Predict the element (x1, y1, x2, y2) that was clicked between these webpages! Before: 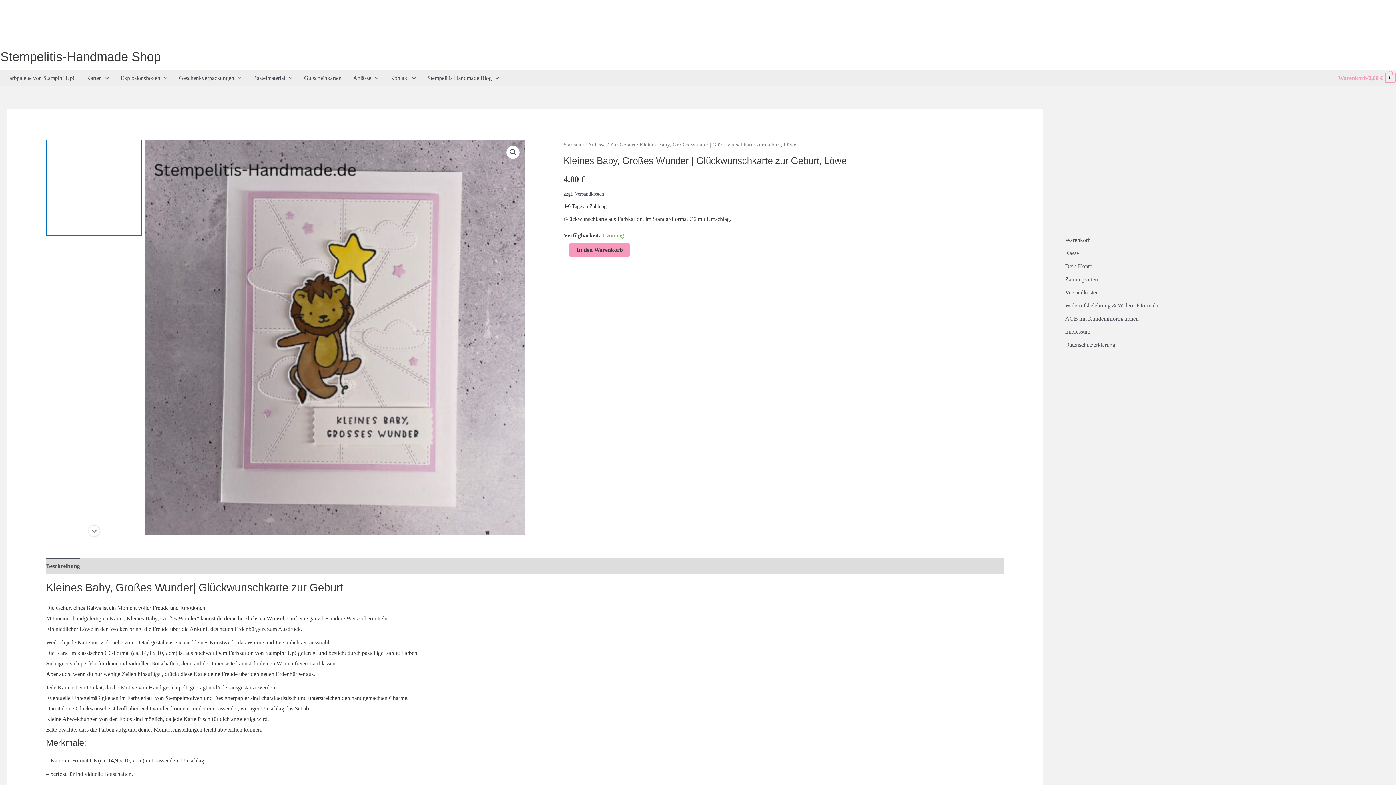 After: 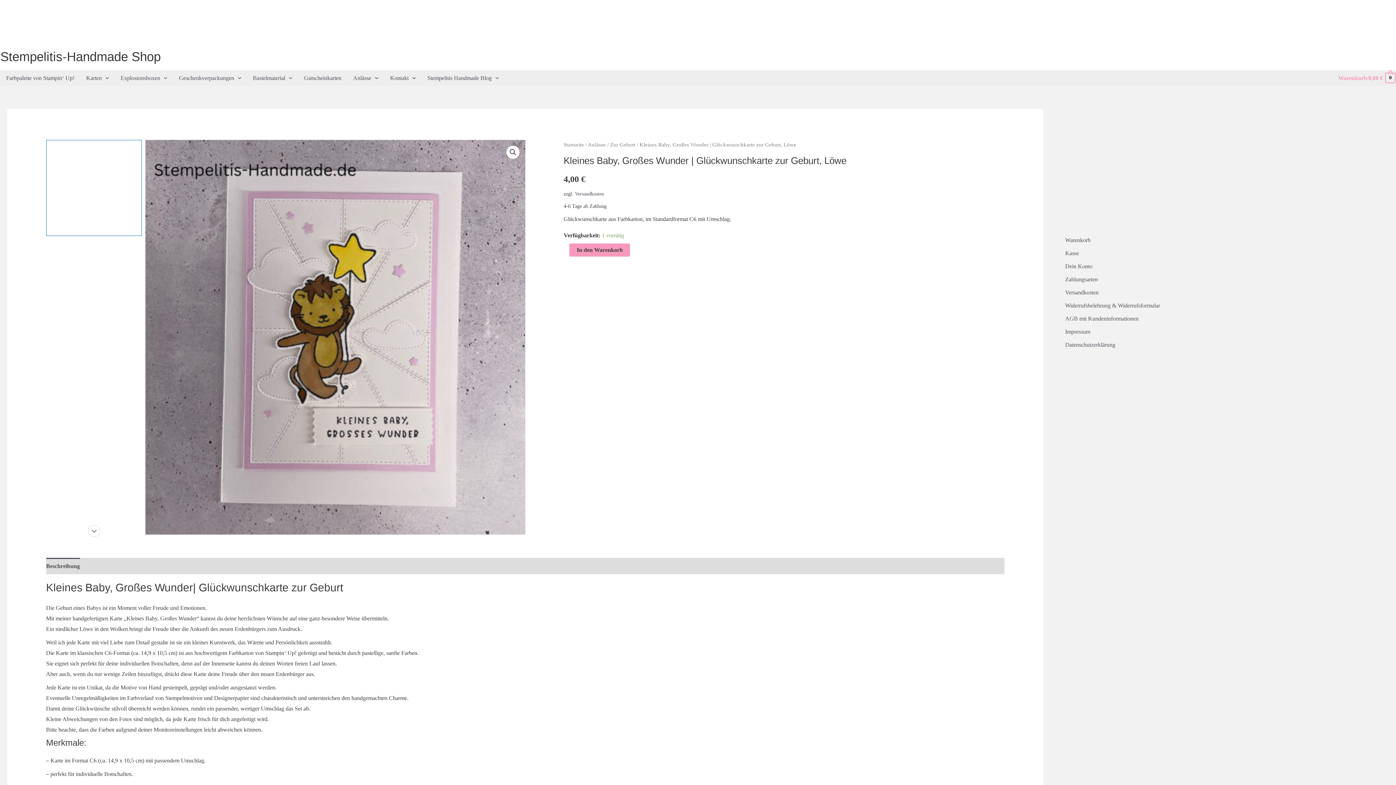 Action: label: Versandkosten bbox: (575, 190, 604, 196)